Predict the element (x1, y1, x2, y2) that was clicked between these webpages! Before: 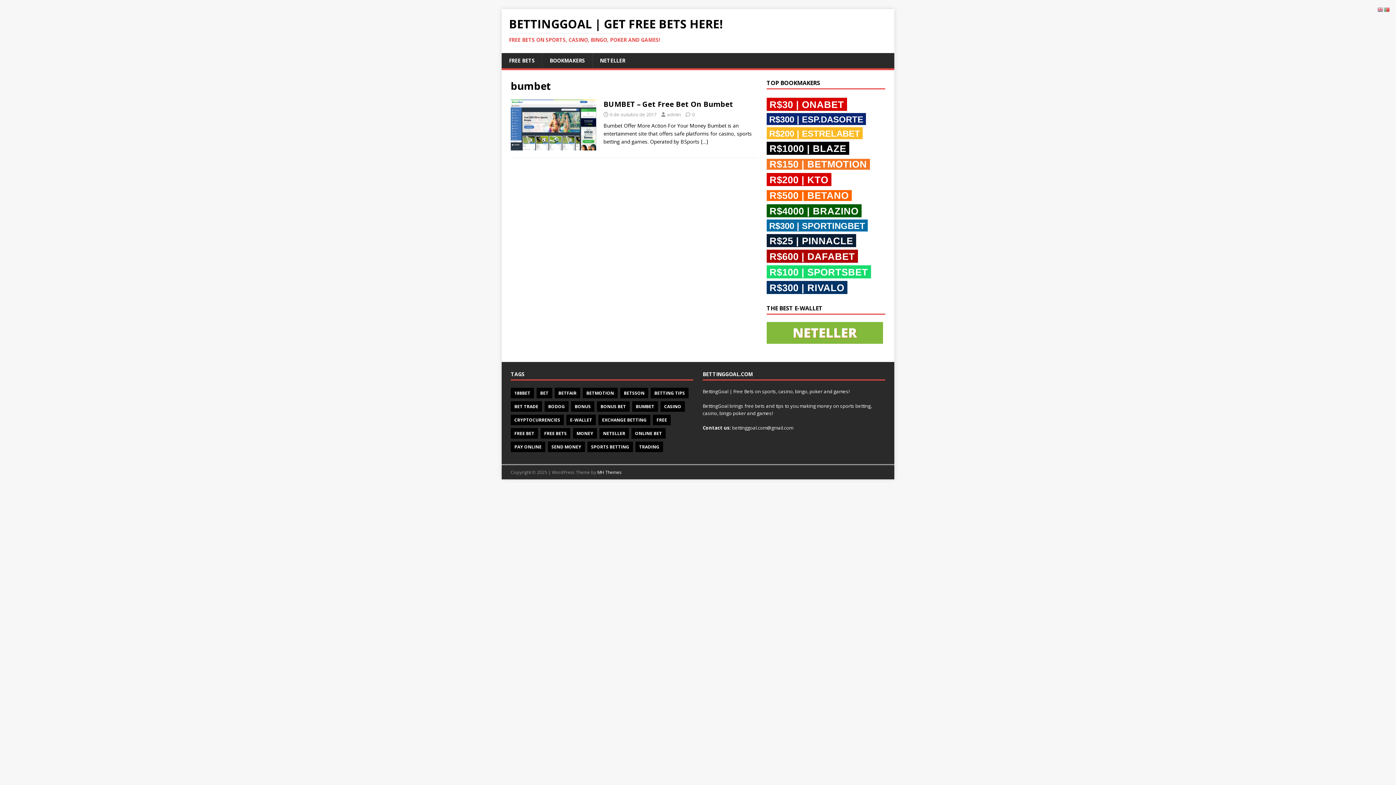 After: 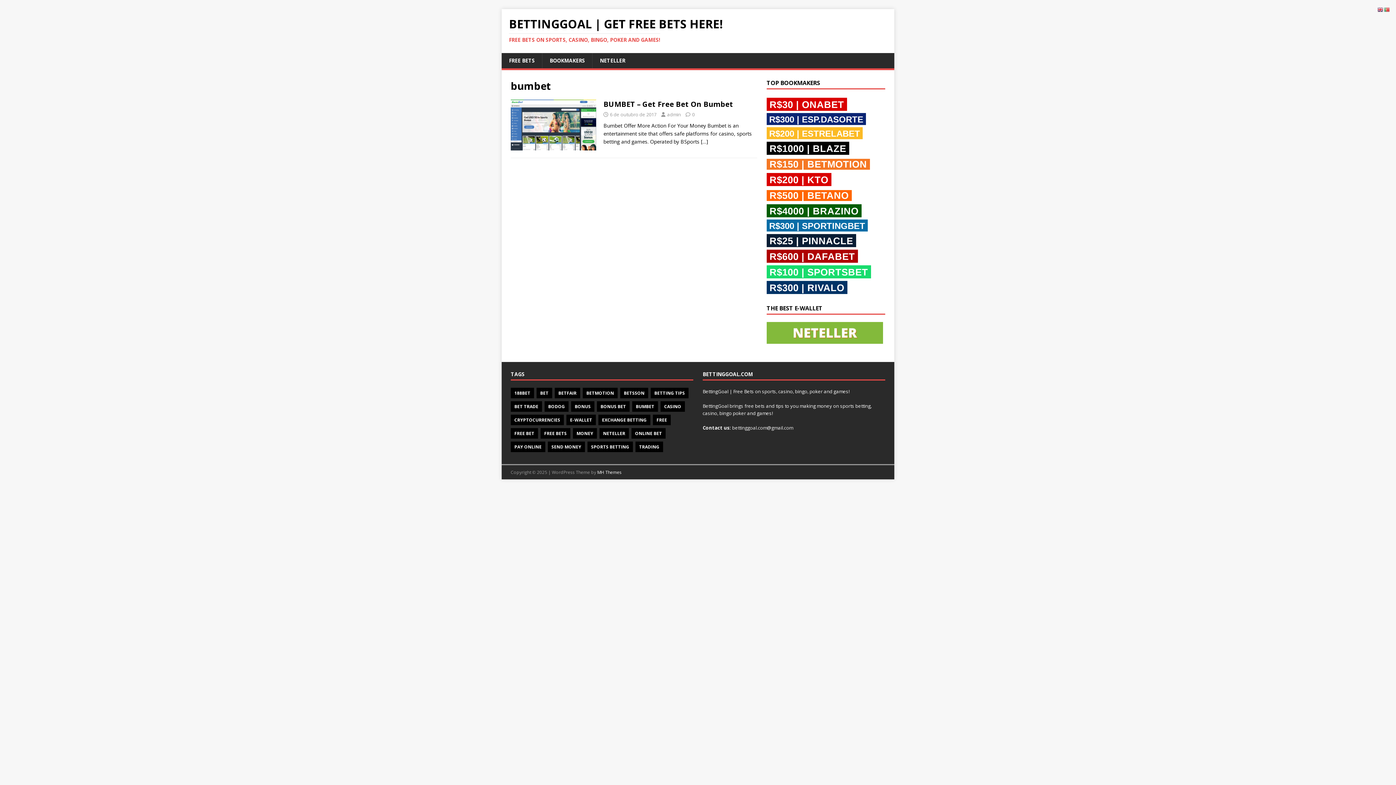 Action: bbox: (1377, 5, 1384, 12)